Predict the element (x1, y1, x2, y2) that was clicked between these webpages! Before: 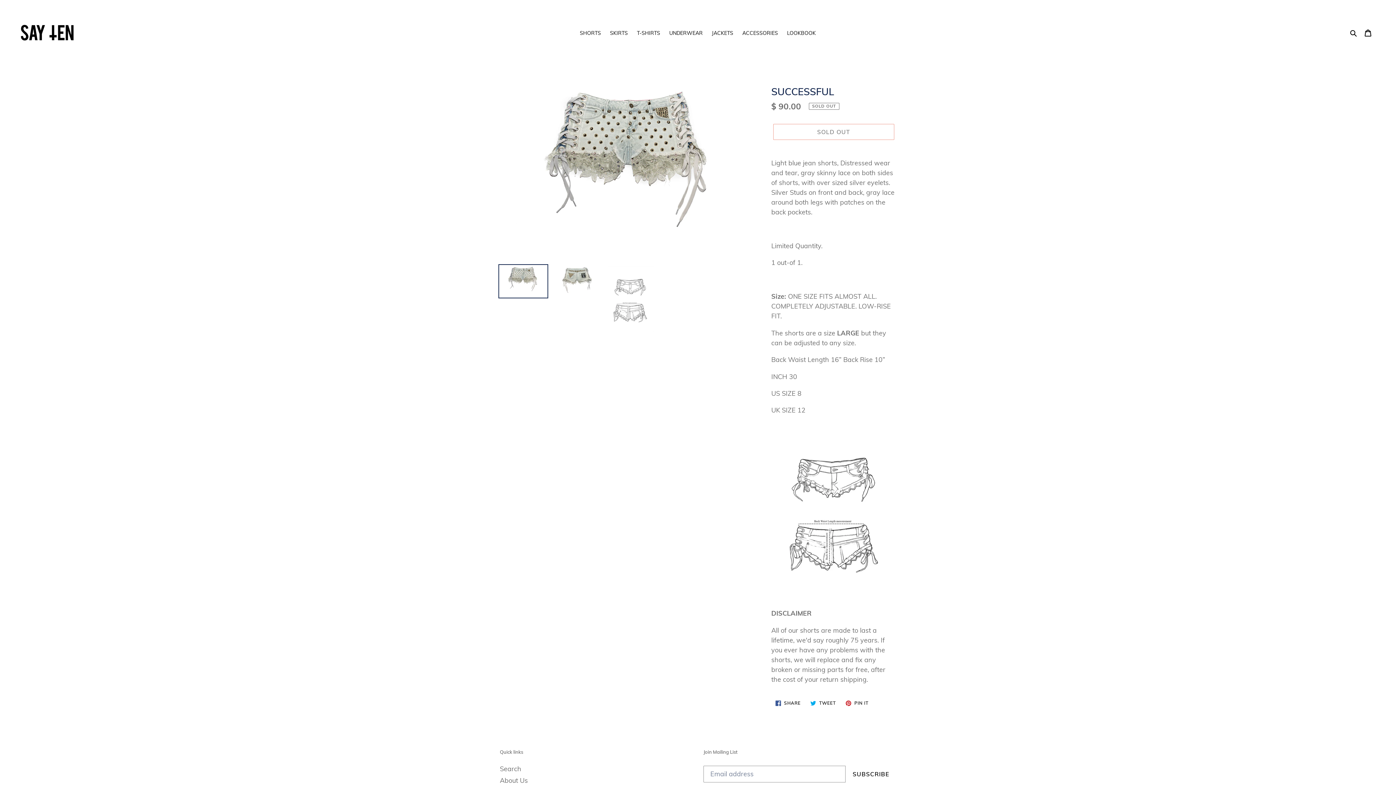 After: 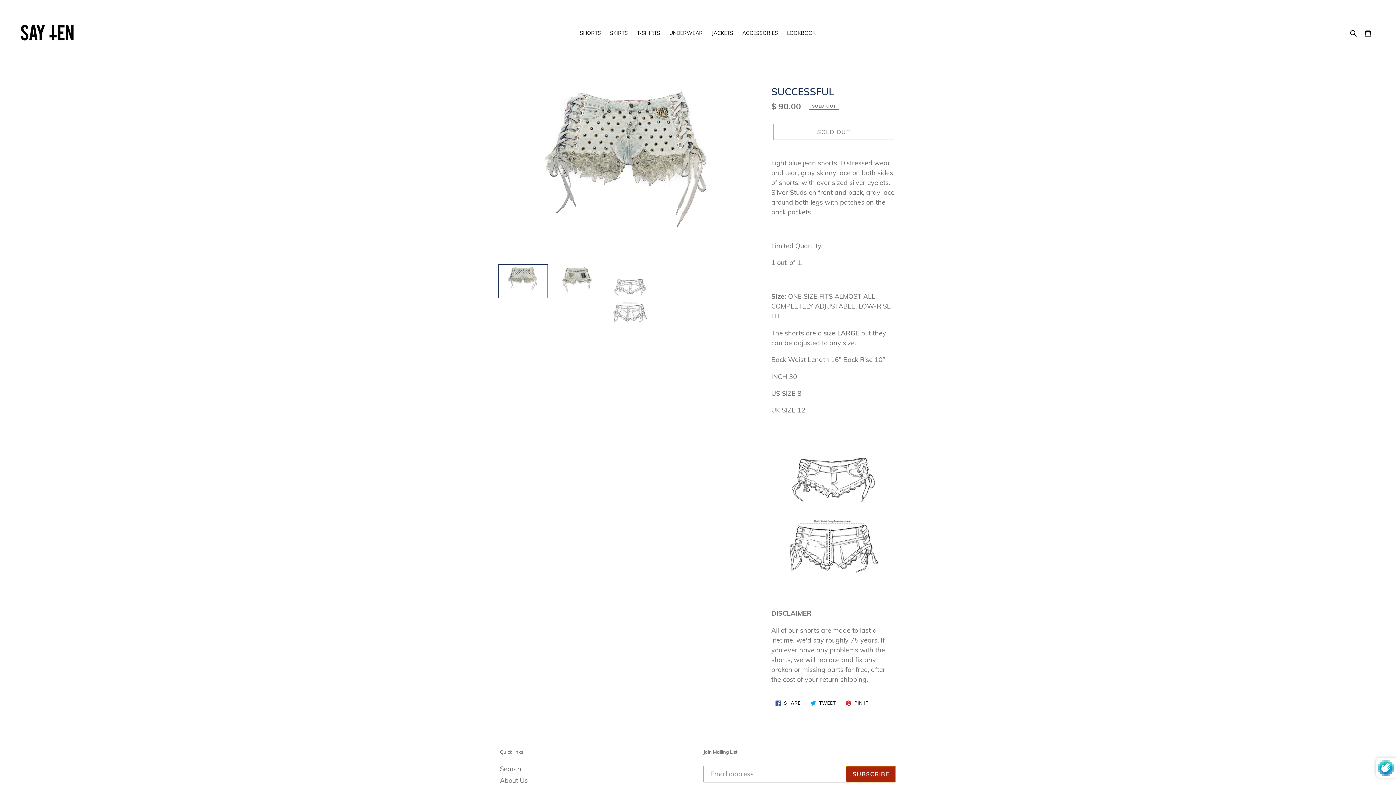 Action: label: SUBSCRIBE bbox: (845, 766, 896, 782)